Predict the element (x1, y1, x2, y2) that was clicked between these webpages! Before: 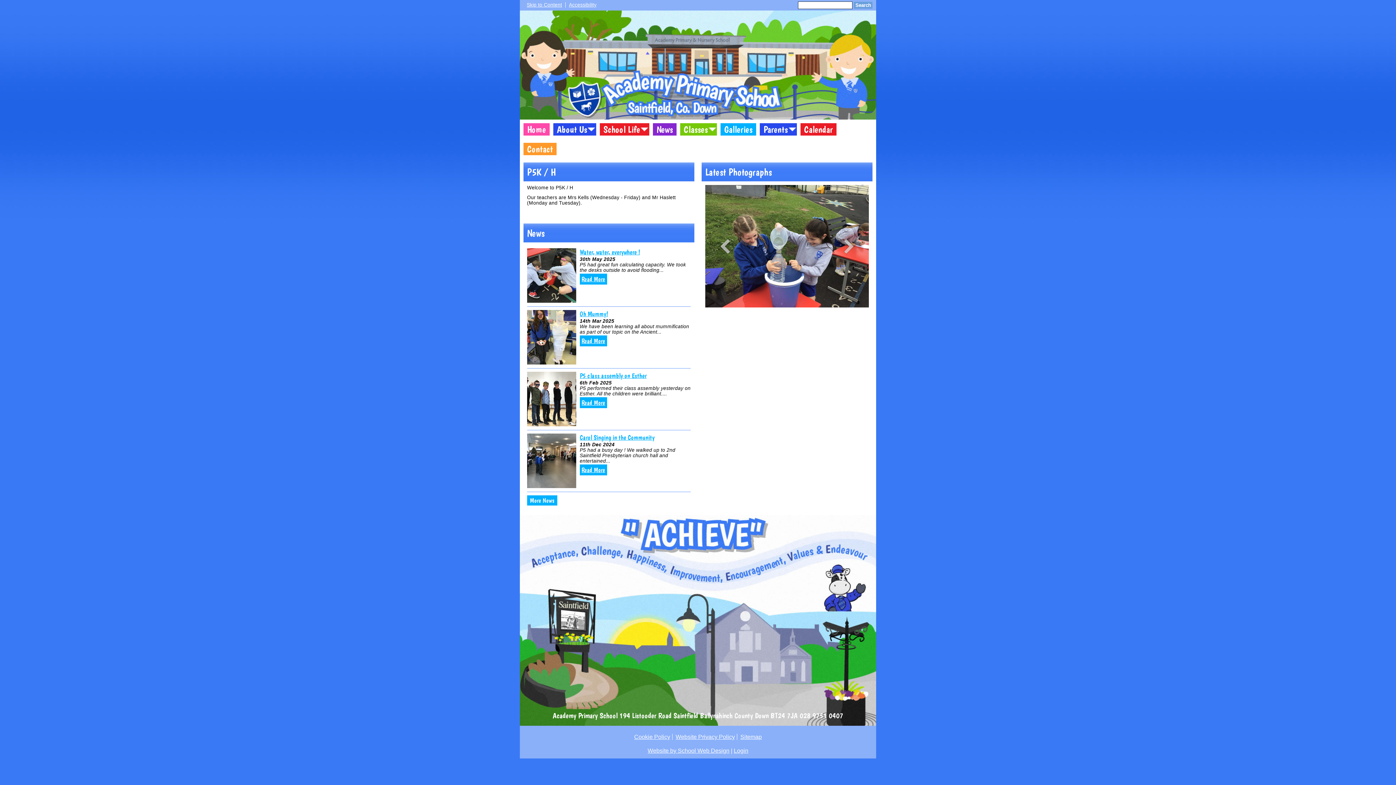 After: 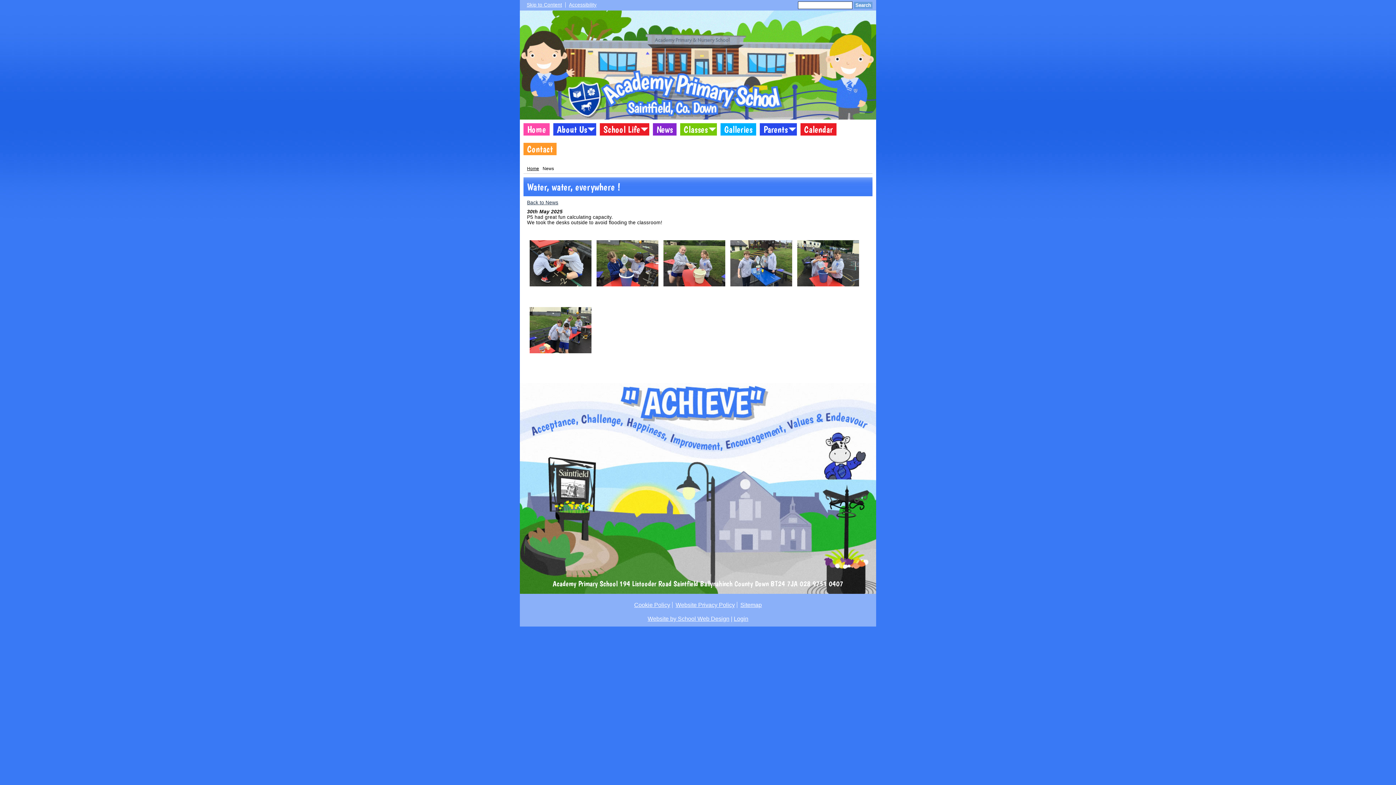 Action: bbox: (579, 273, 607, 284) label: Read More